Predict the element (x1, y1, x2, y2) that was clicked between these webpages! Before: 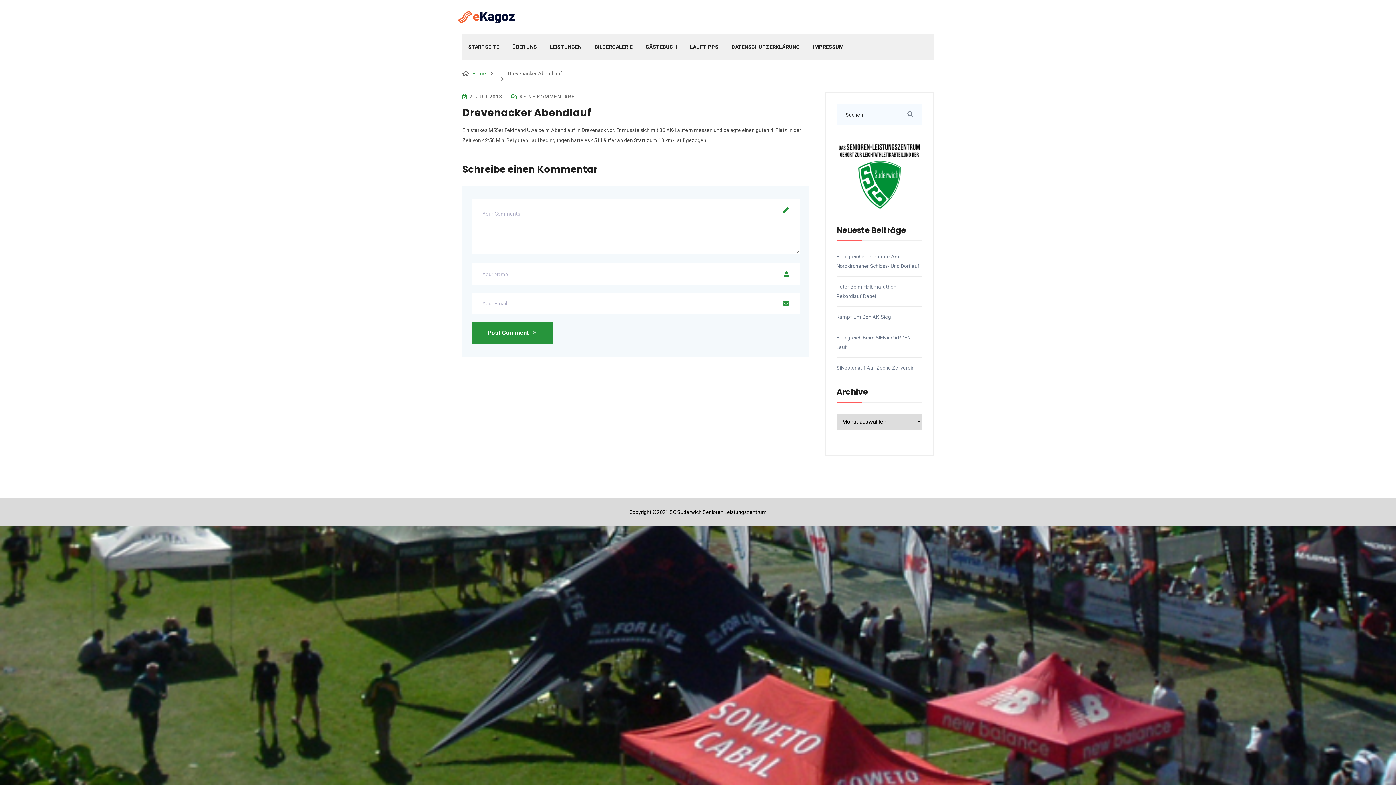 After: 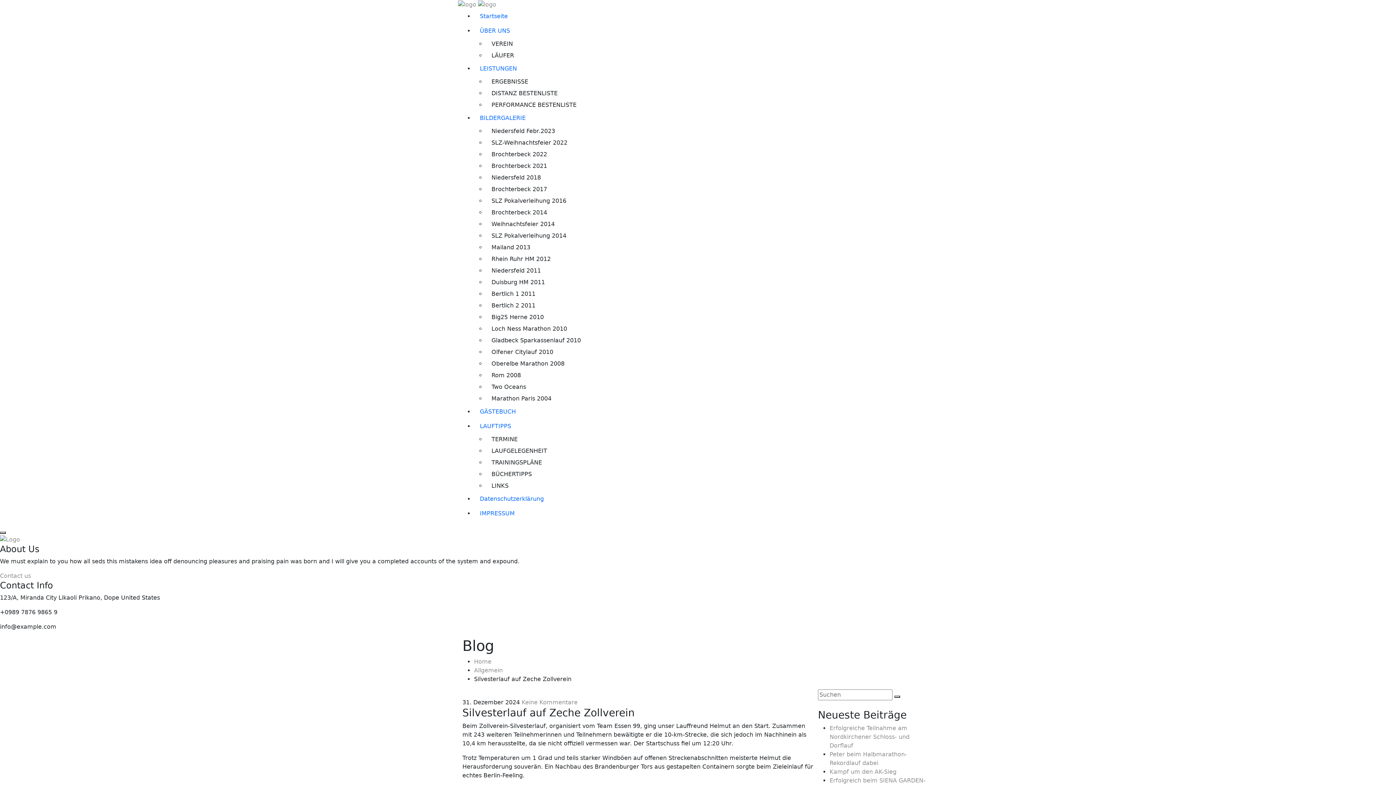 Action: bbox: (836, 363, 914, 372) label: Silvesterlauf Auf Zeche Zollverein